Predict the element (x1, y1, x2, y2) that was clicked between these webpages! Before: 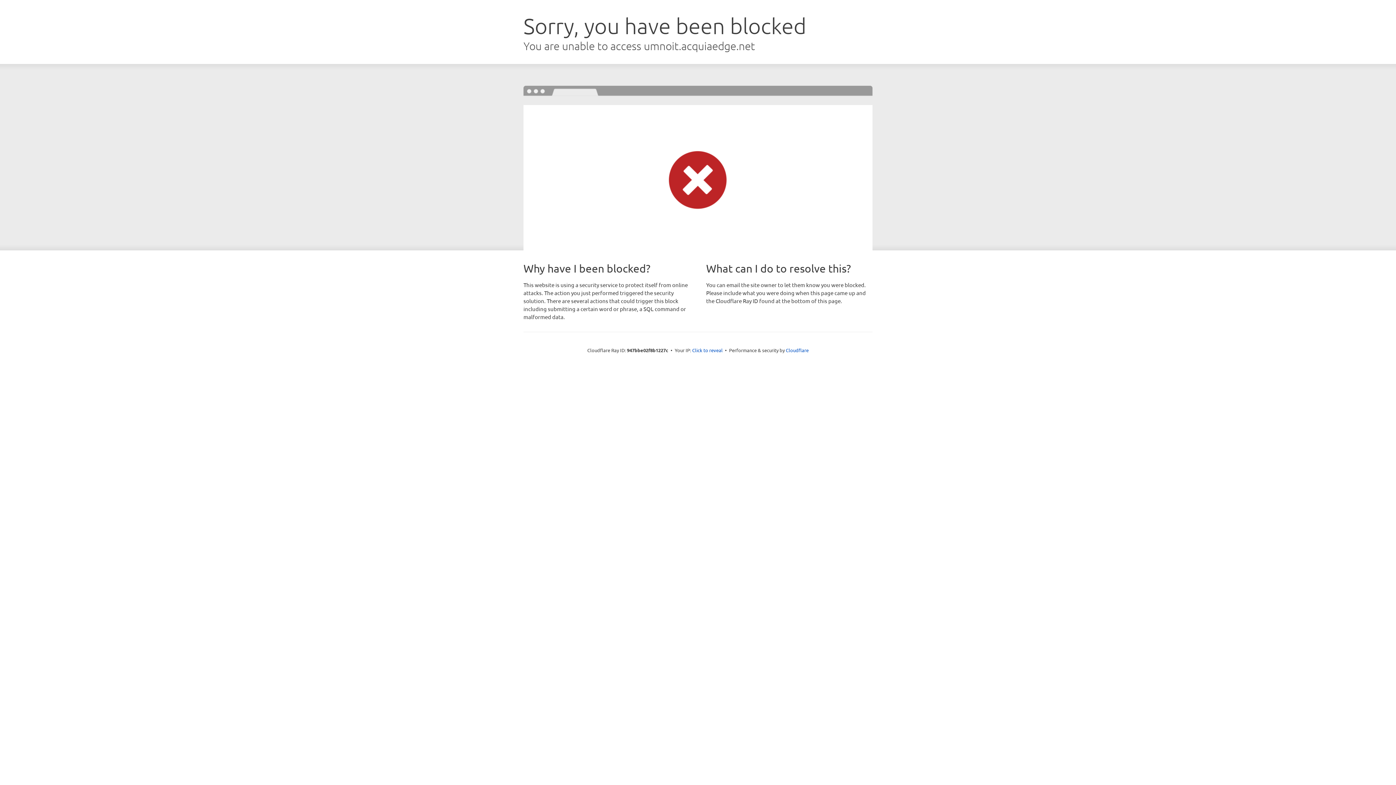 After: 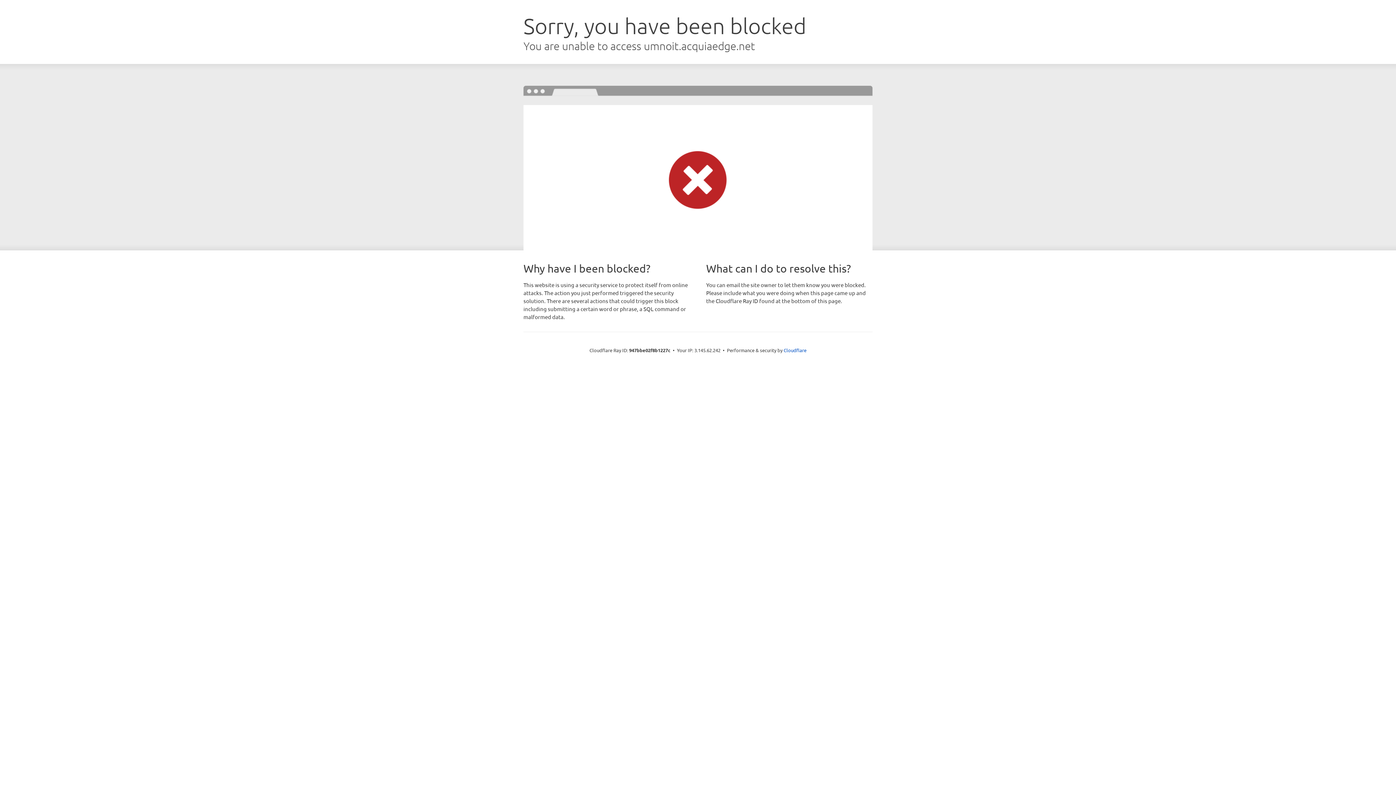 Action: bbox: (692, 346, 722, 353) label: Click to reveal